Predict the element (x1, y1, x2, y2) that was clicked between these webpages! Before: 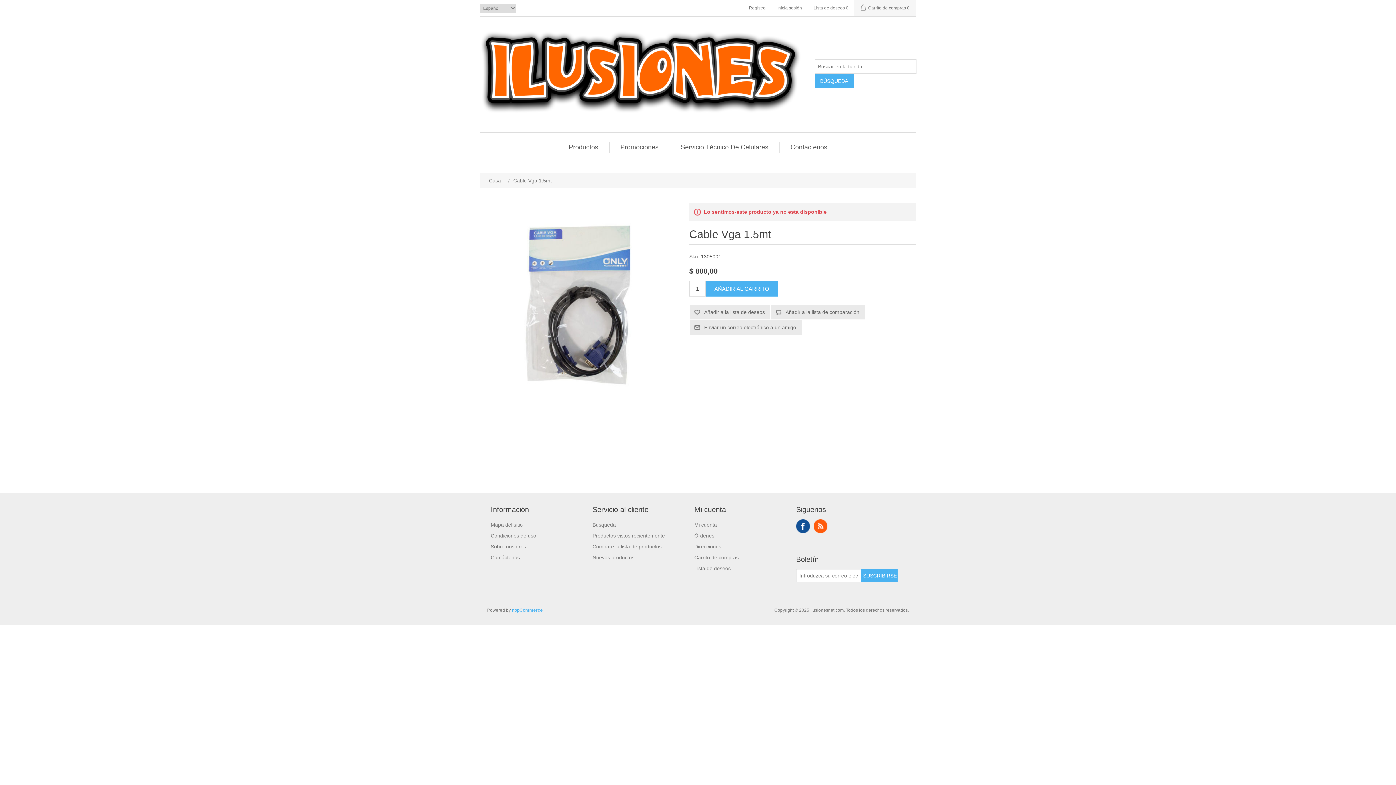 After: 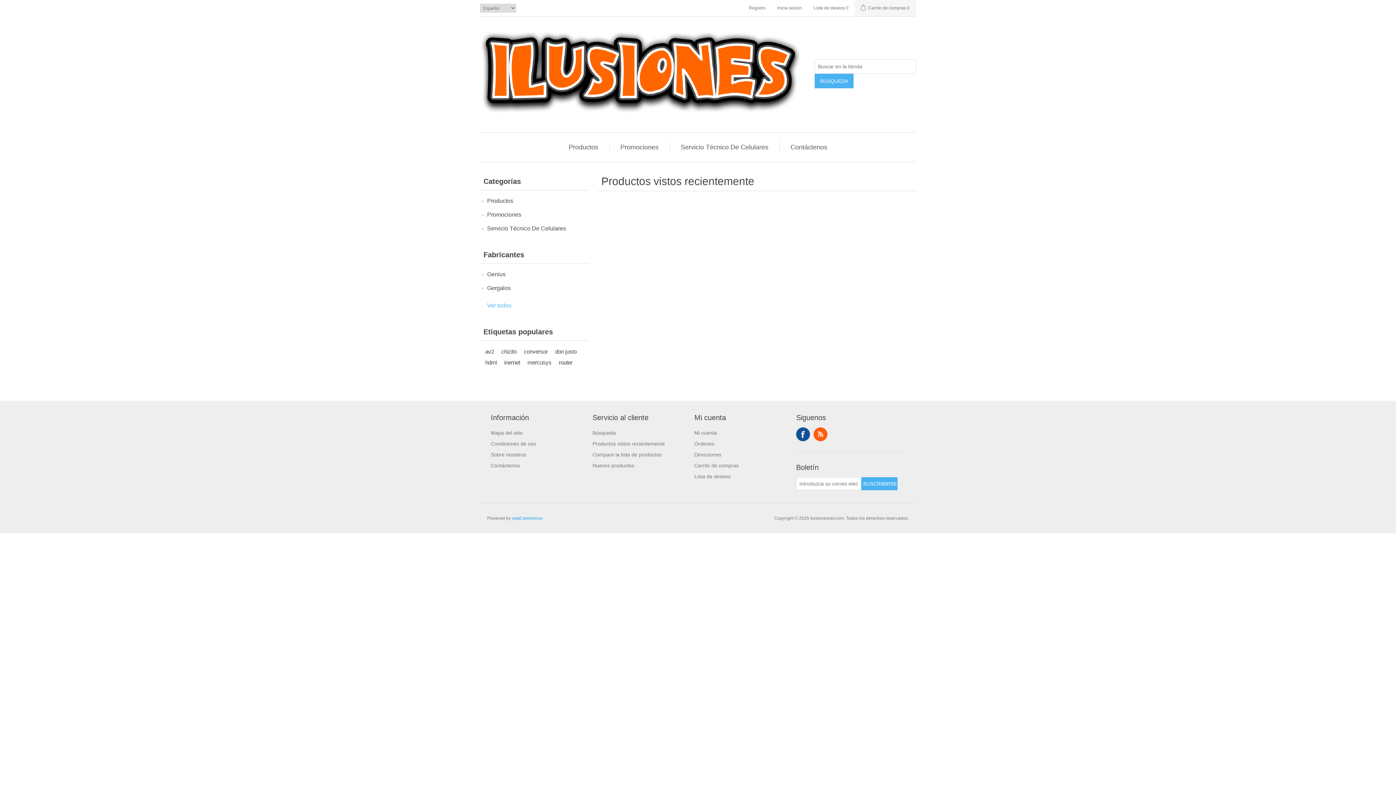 Action: bbox: (592, 533, 665, 538) label: Productos vistos recientemente